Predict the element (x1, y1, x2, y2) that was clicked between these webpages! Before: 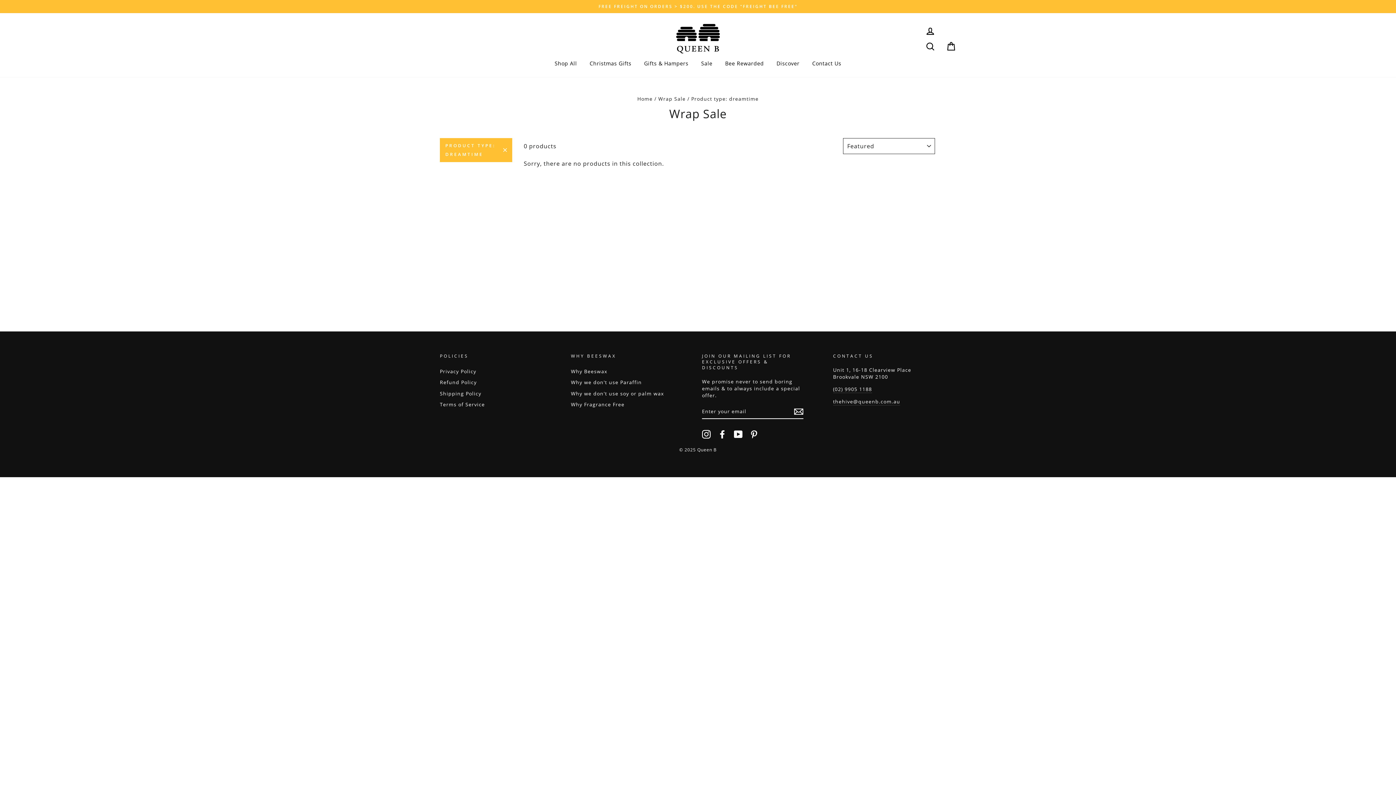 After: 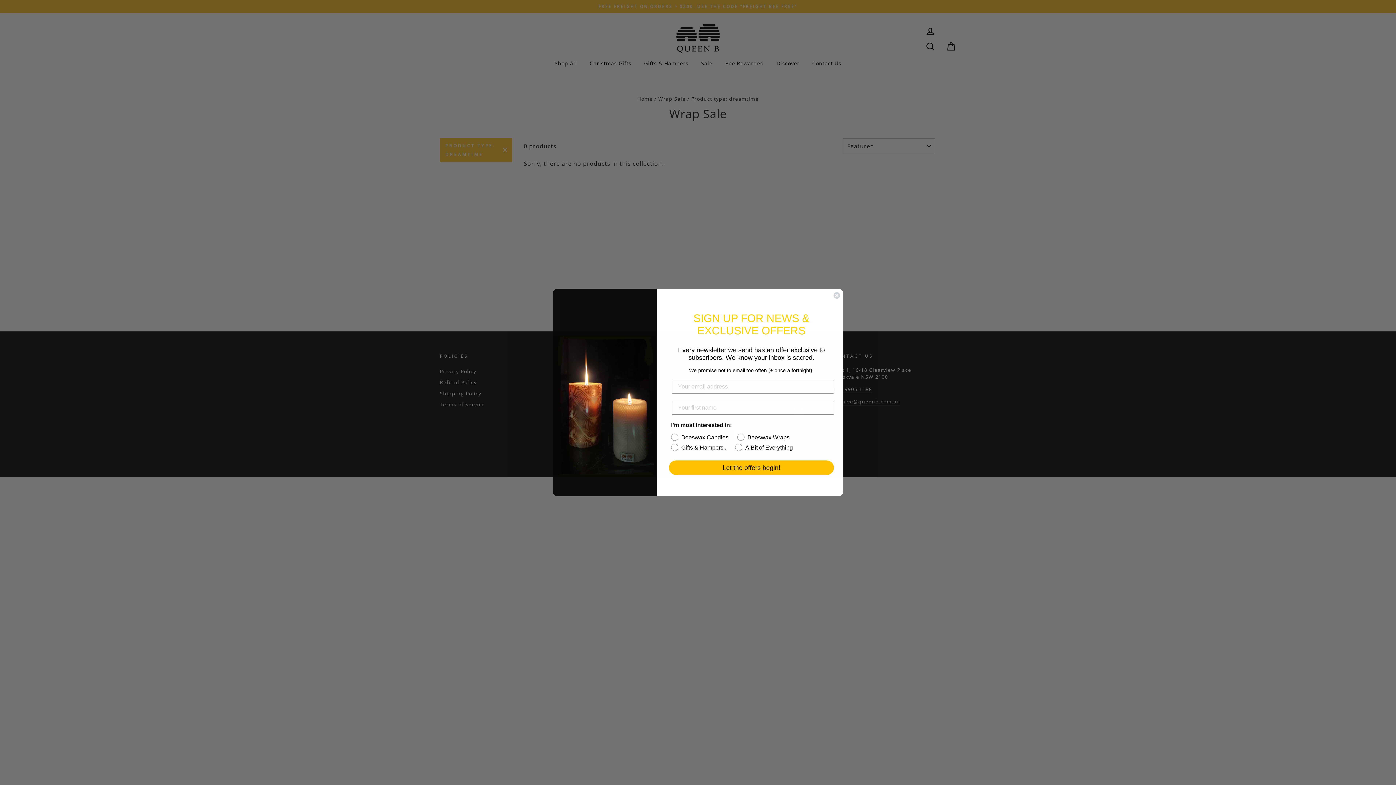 Action: bbox: (833, 385, 872, 393) label: (02) 9905 1188